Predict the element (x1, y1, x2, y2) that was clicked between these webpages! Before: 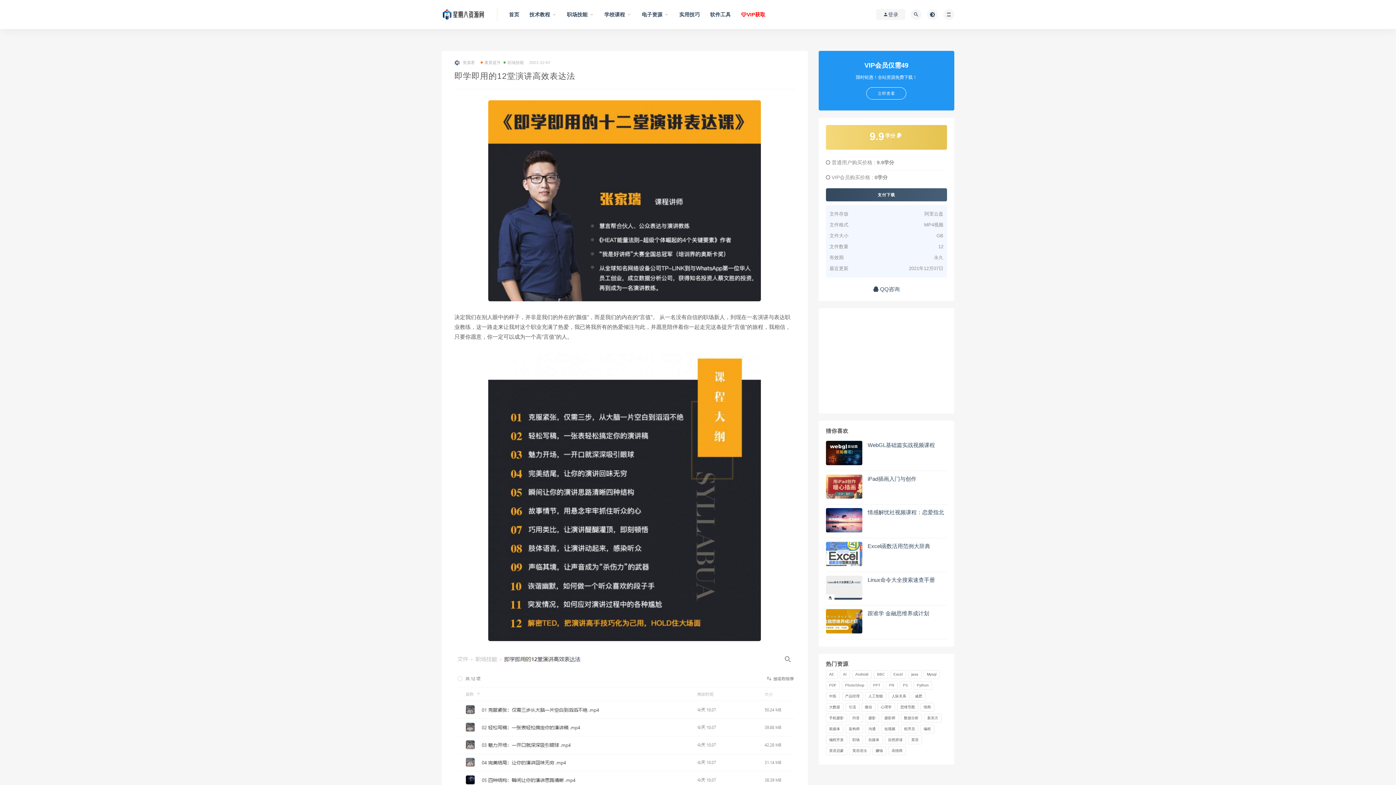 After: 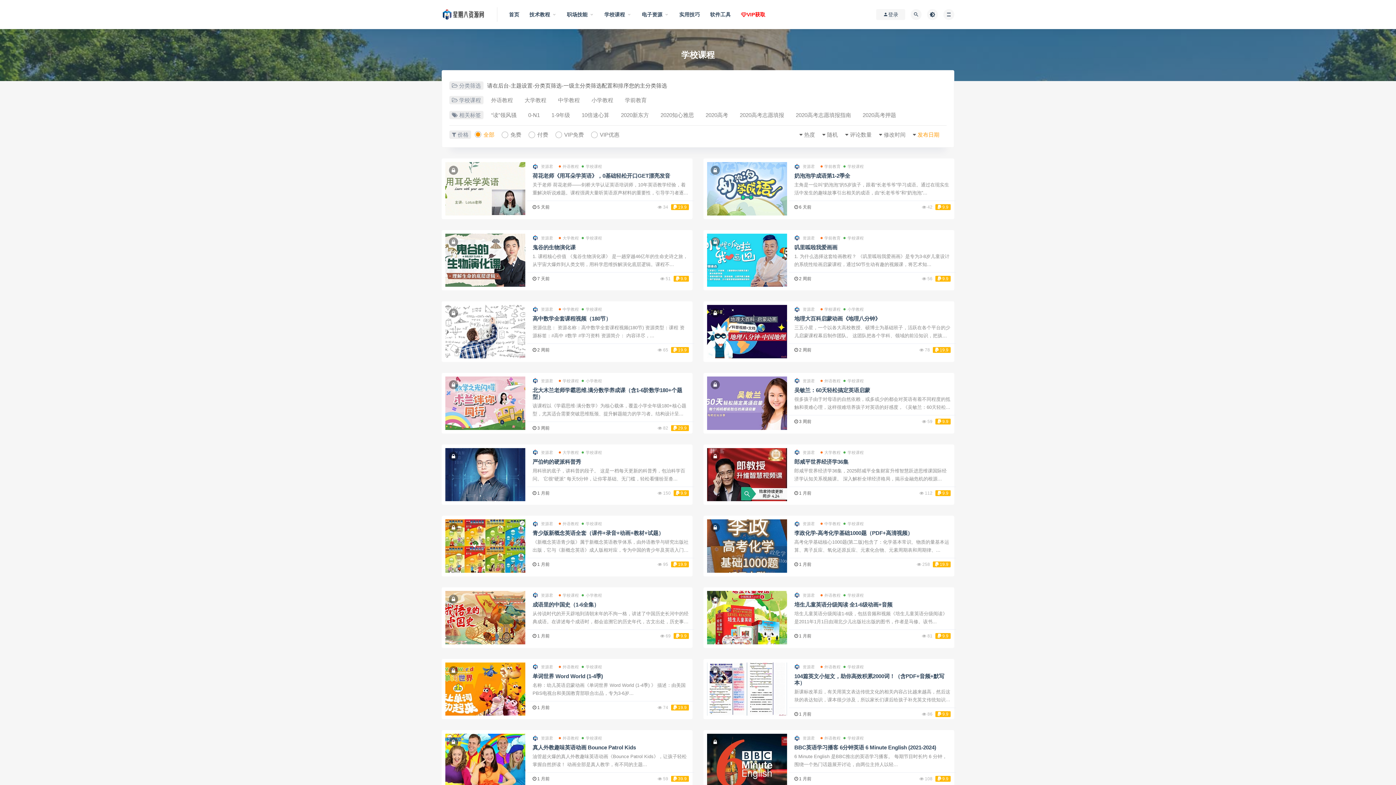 Action: label: 学校课程 bbox: (604, 0, 631, 29)